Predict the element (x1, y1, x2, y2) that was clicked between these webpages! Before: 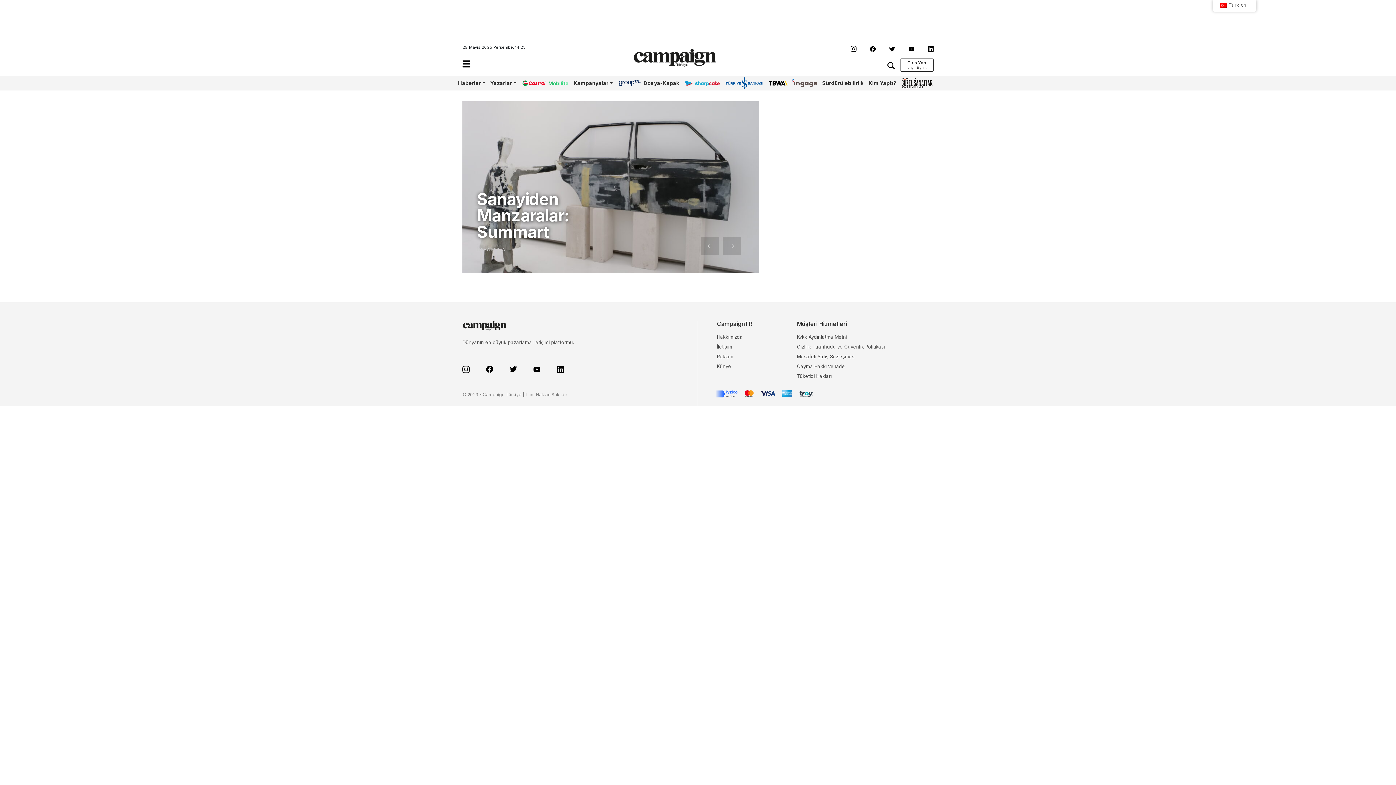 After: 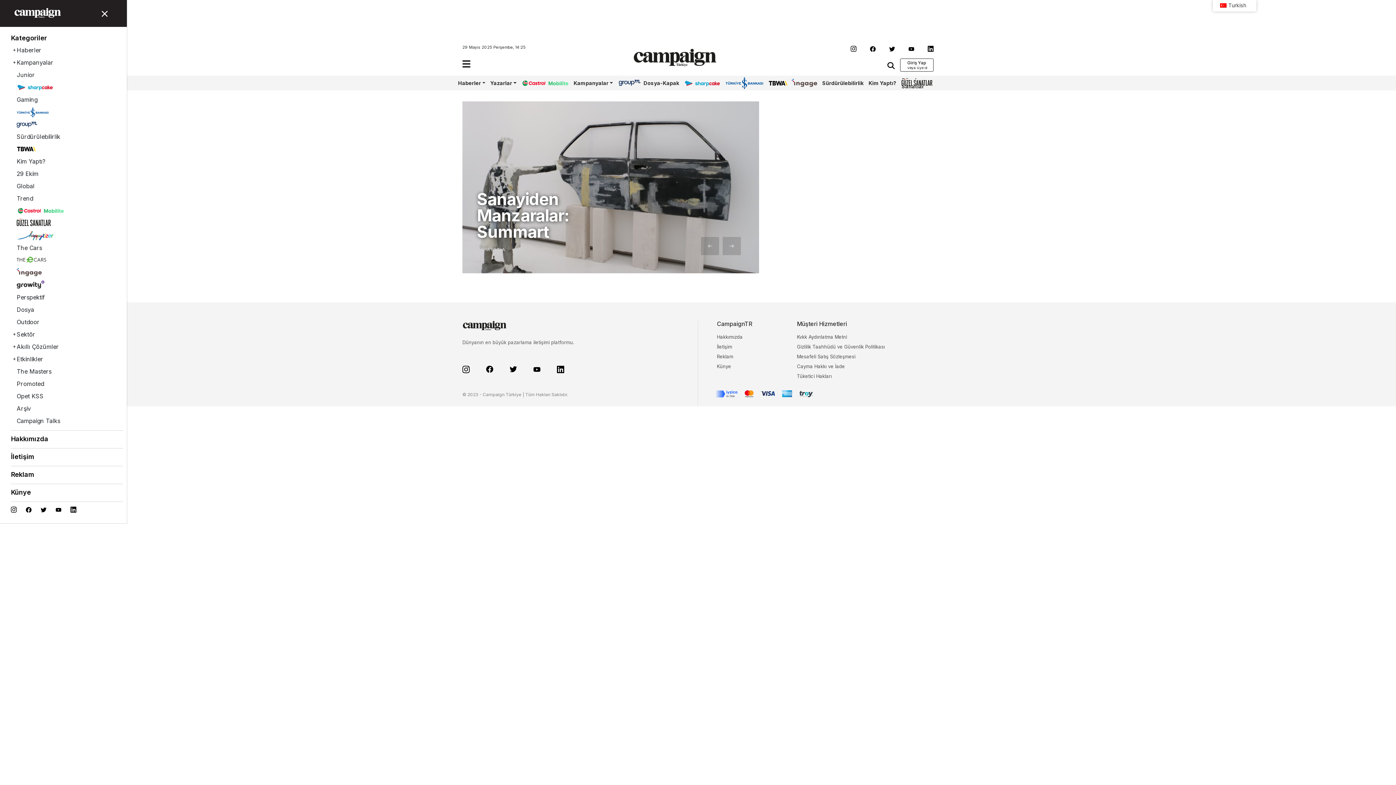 Action: bbox: (462, 59, 470, 68)